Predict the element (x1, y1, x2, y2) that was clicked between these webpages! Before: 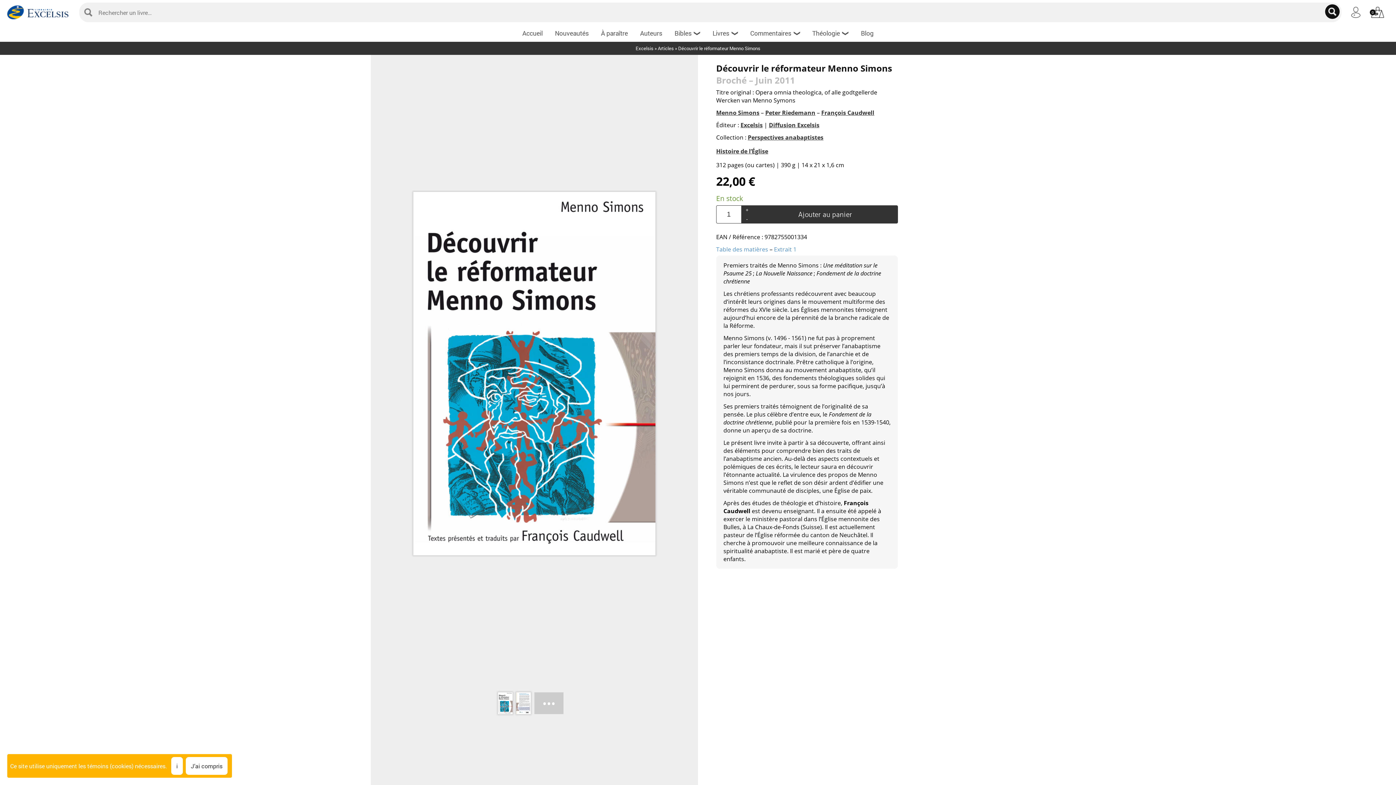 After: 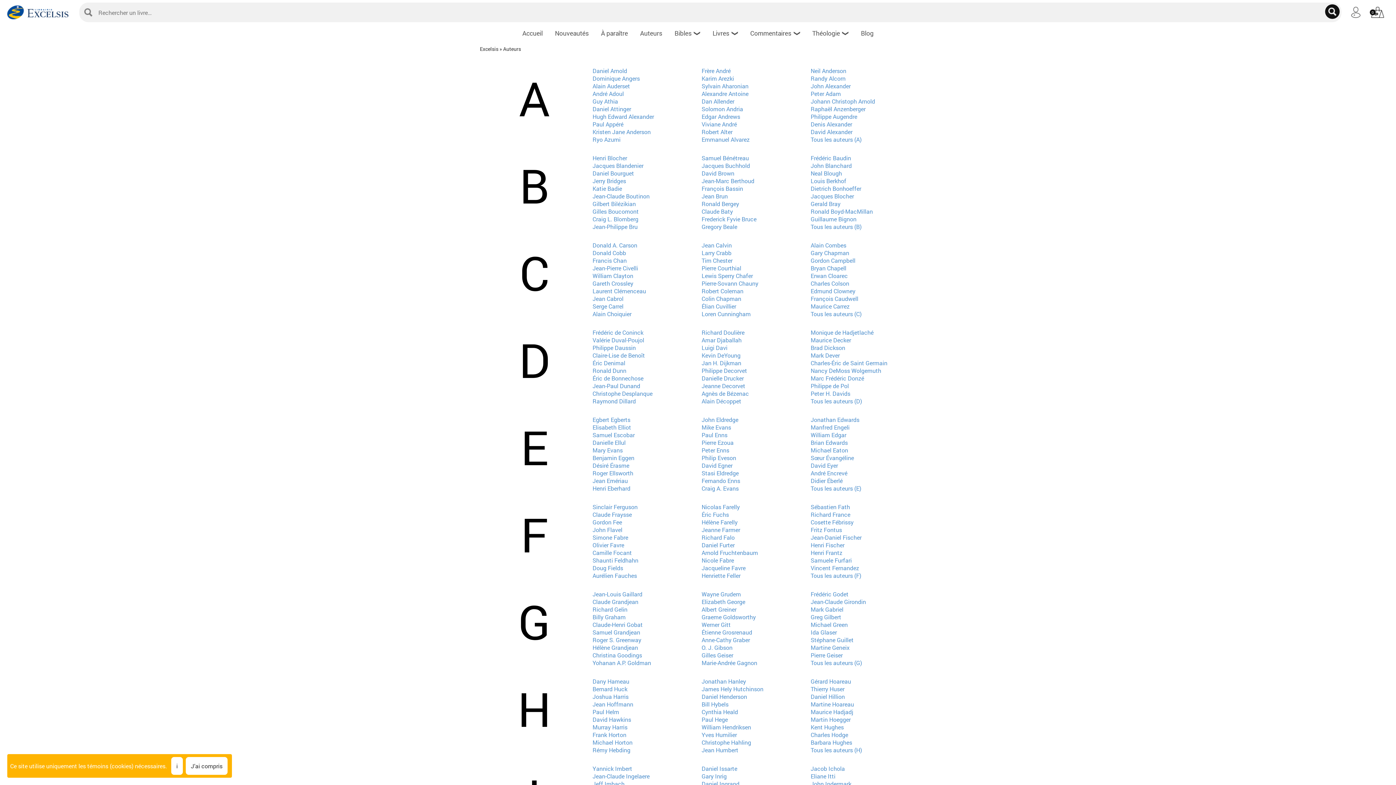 Action: bbox: (635, 24, 666, 41) label: Auteurs